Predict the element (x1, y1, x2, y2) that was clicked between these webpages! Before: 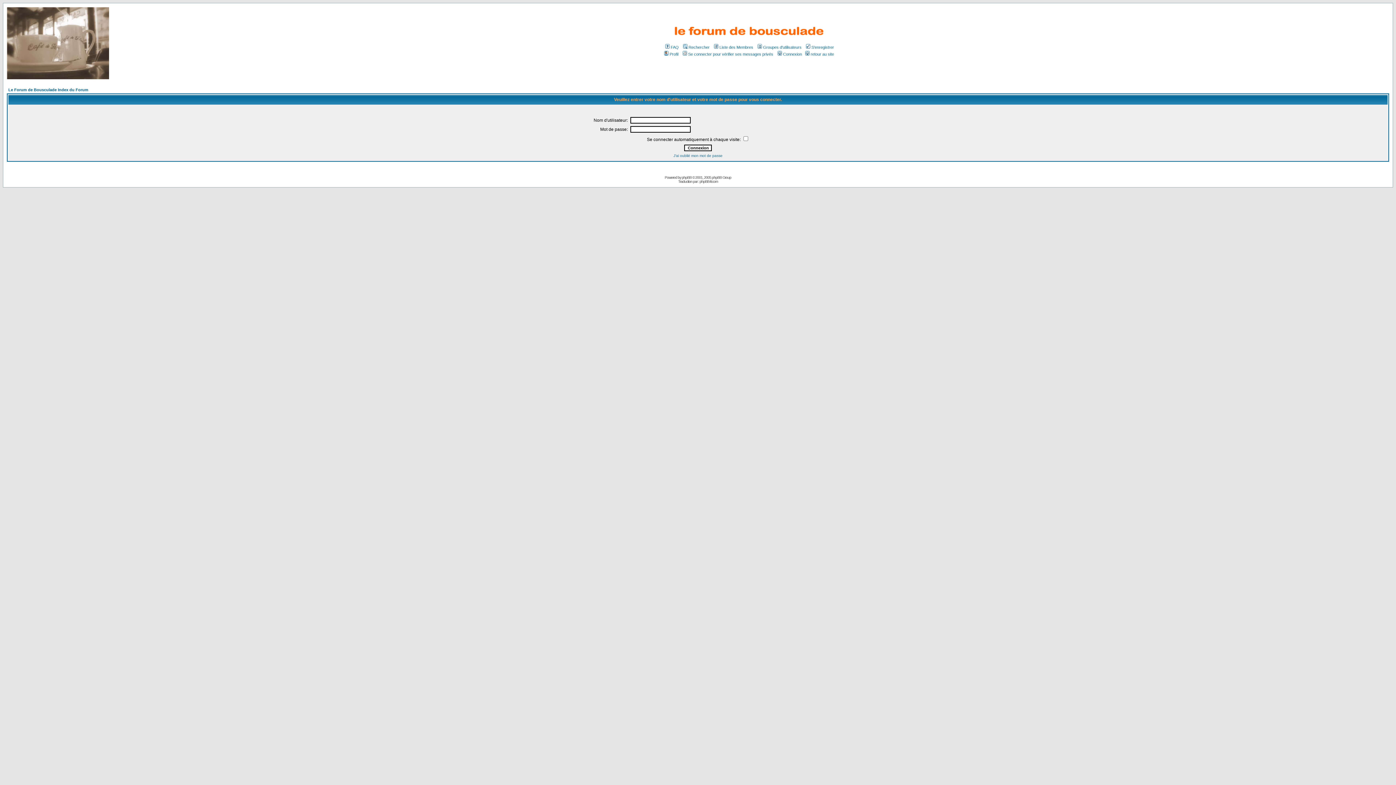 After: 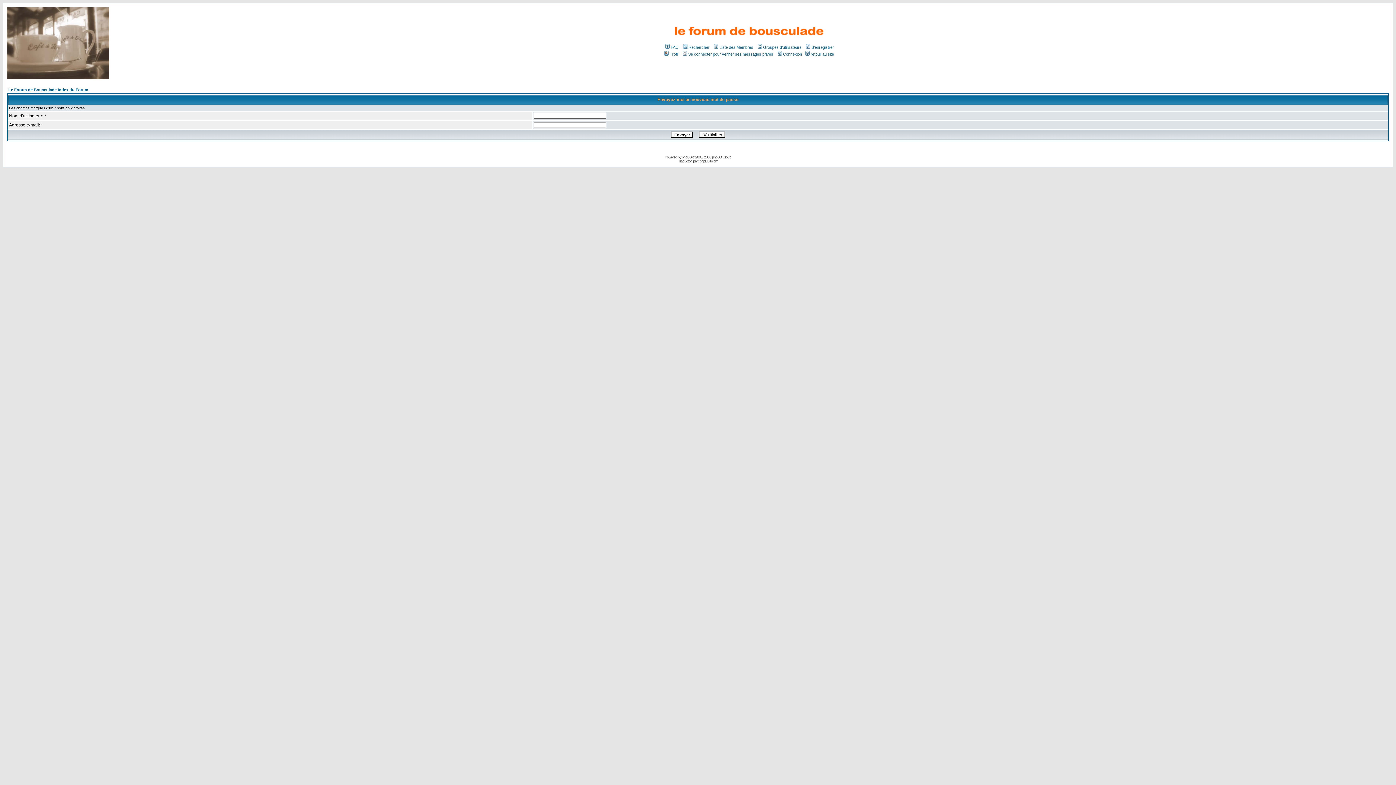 Action: label: J'ai oublié mon mot de passe bbox: (673, 153, 722, 157)